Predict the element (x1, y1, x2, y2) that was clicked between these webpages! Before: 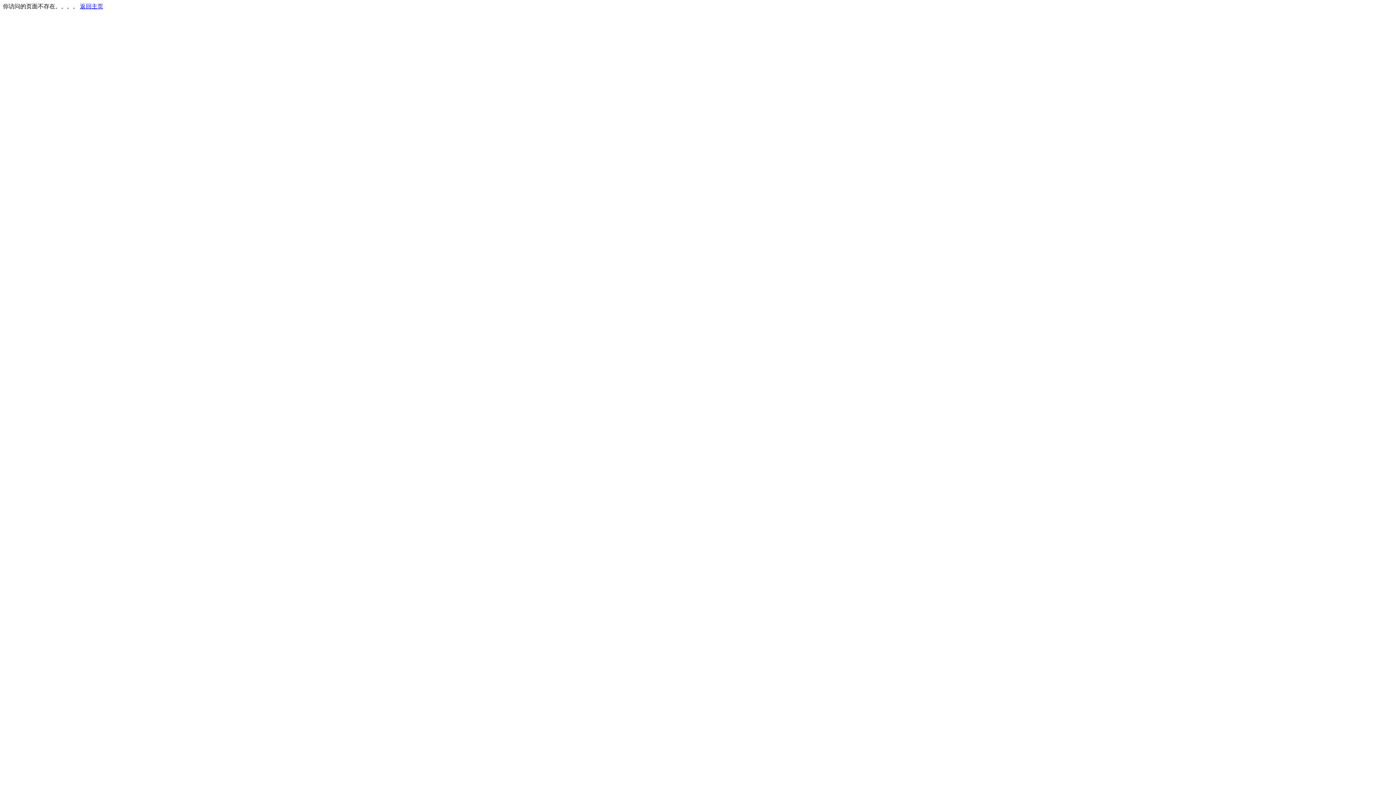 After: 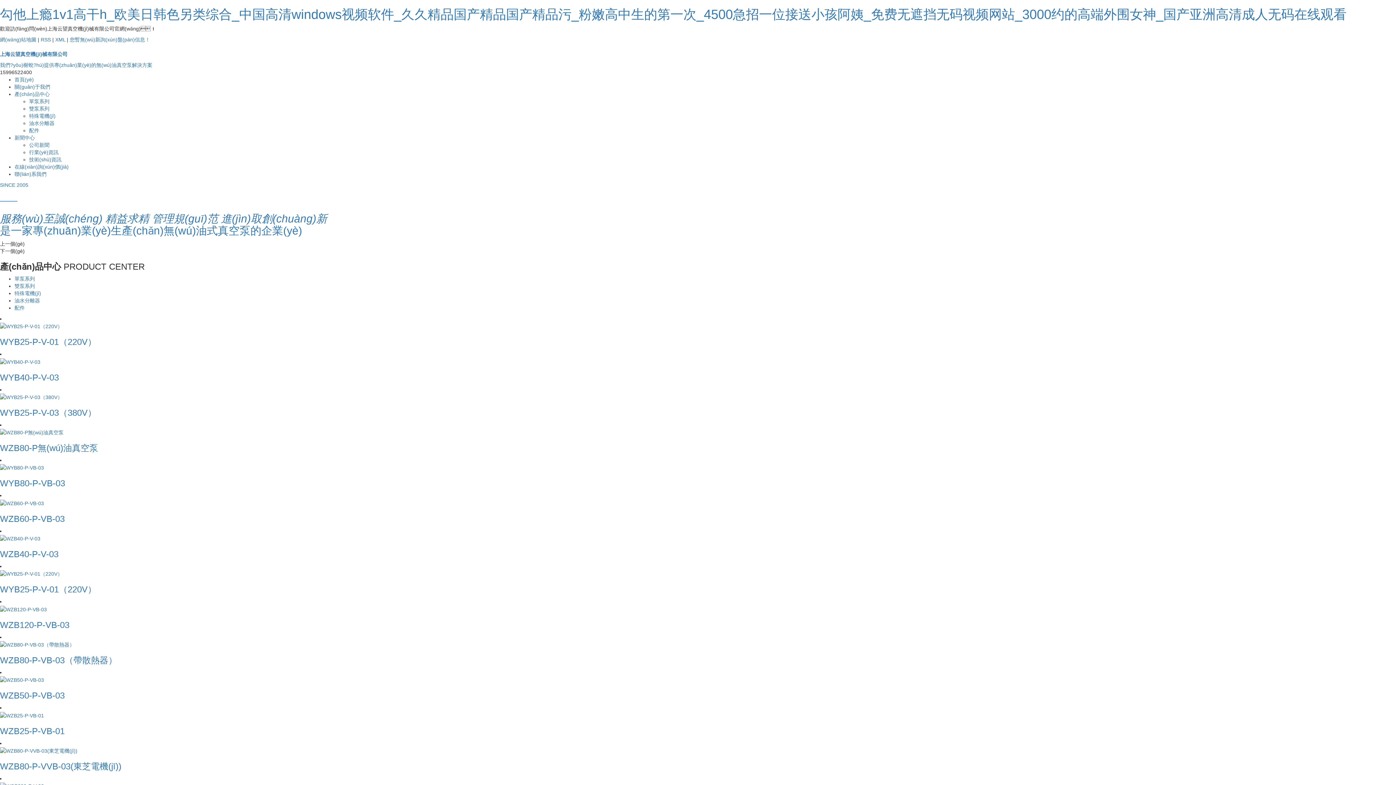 Action: label: 返回主页 bbox: (80, 3, 103, 9)